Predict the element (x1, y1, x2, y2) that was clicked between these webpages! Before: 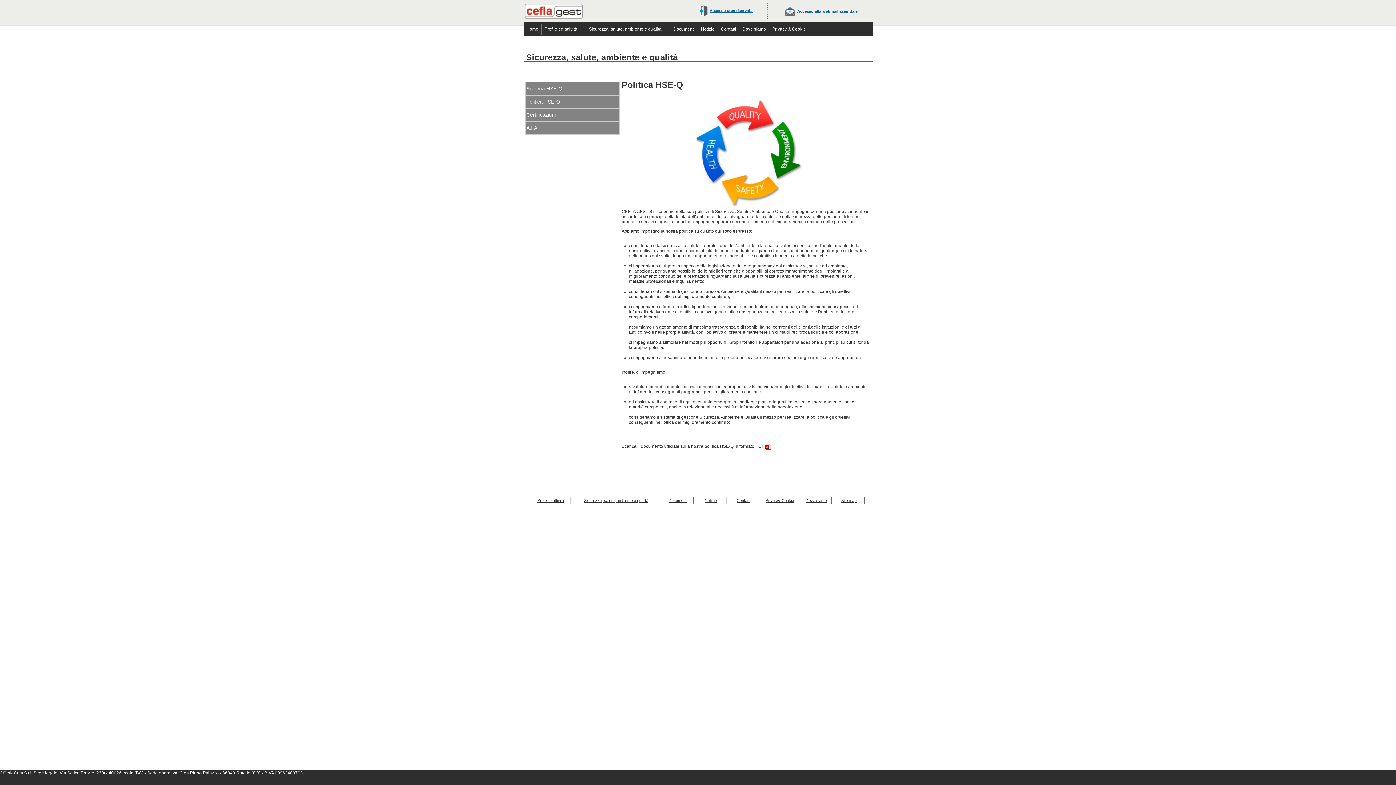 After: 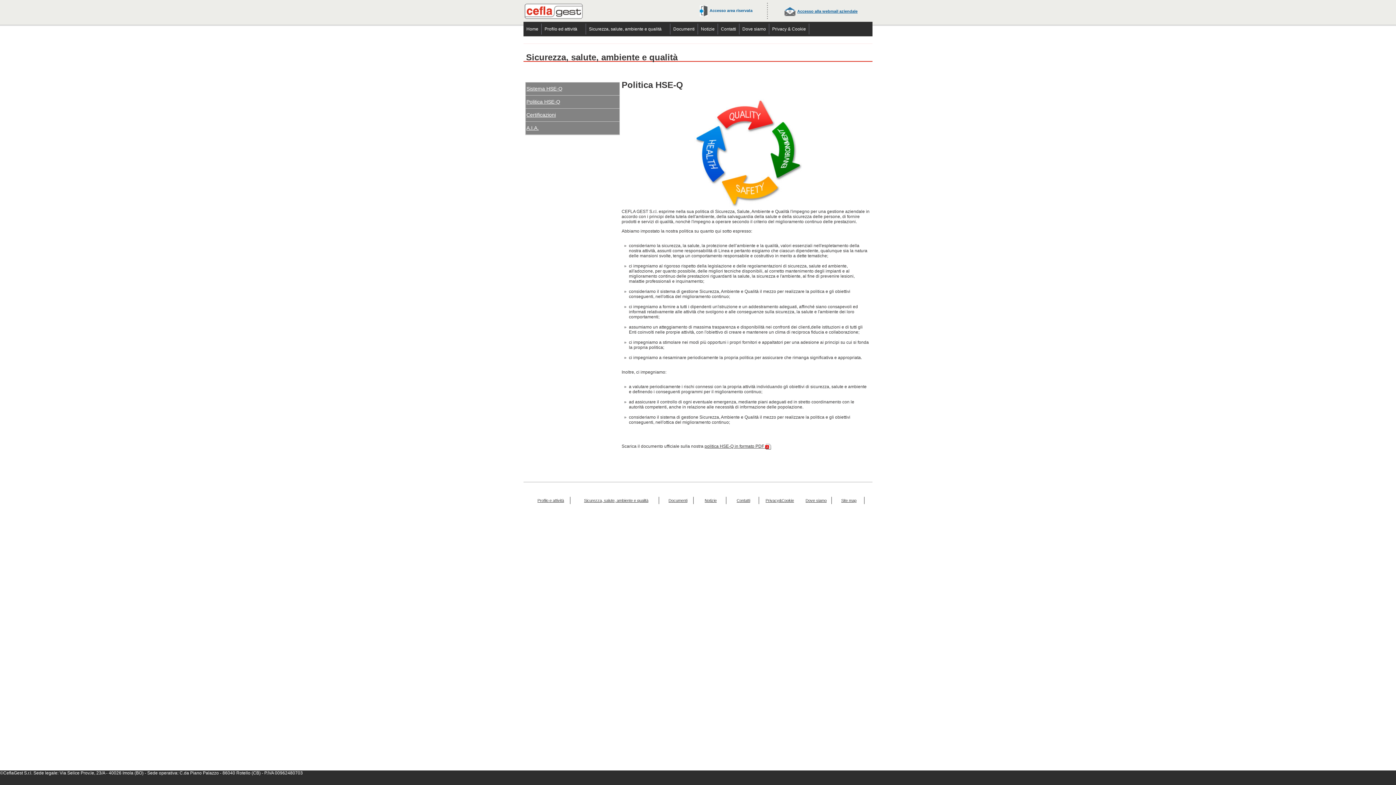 Action: label: Accesso area riservata bbox: (709, 8, 752, 12)